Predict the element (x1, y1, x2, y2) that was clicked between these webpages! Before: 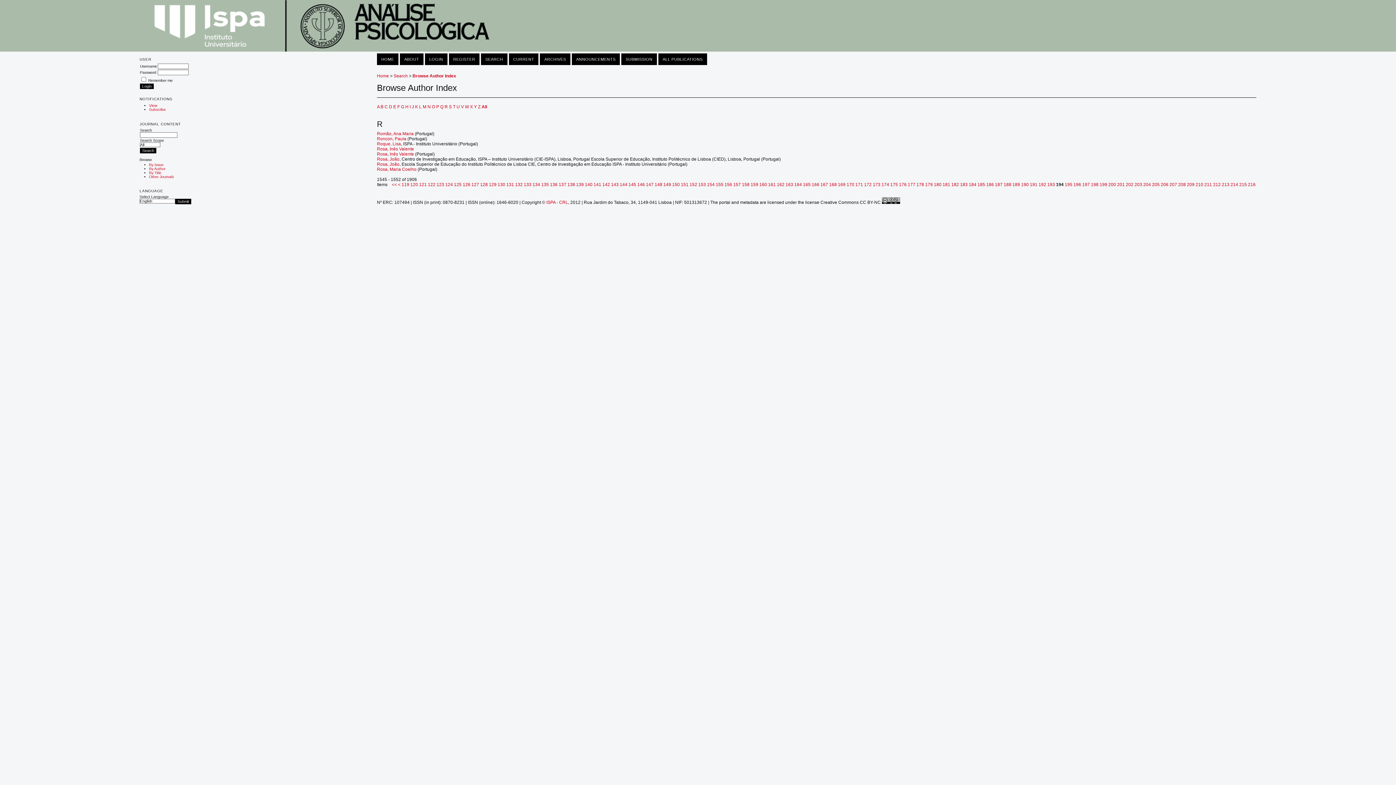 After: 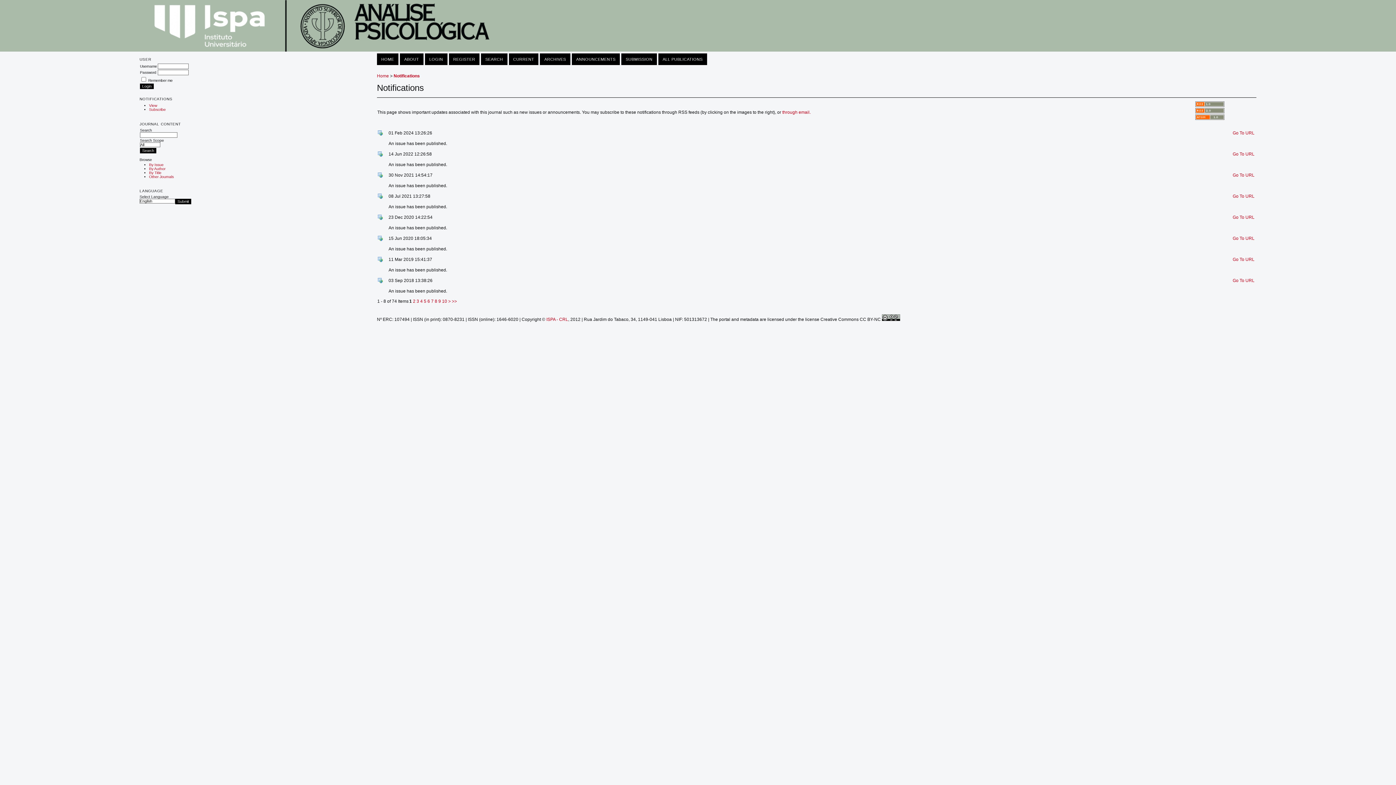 Action: label: View bbox: (149, 103, 157, 107)